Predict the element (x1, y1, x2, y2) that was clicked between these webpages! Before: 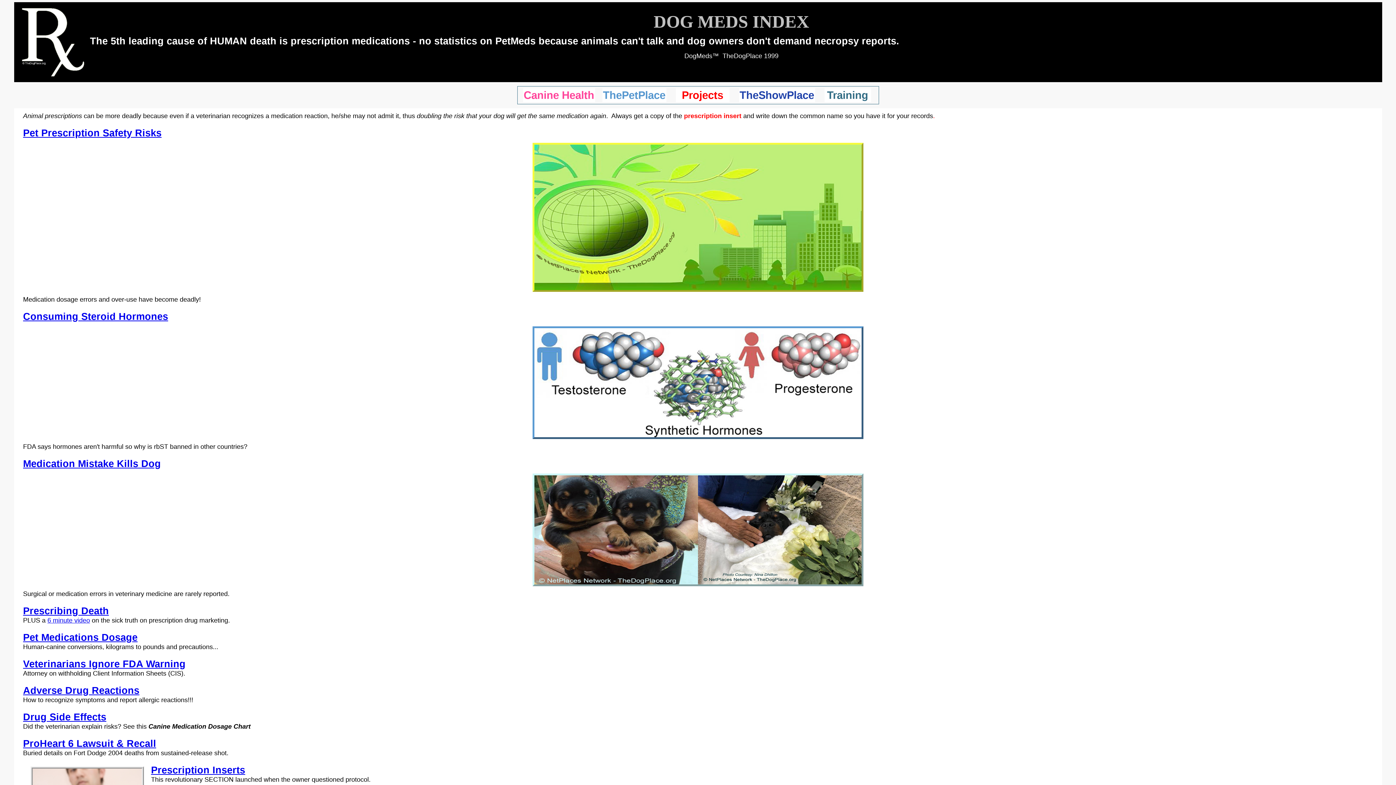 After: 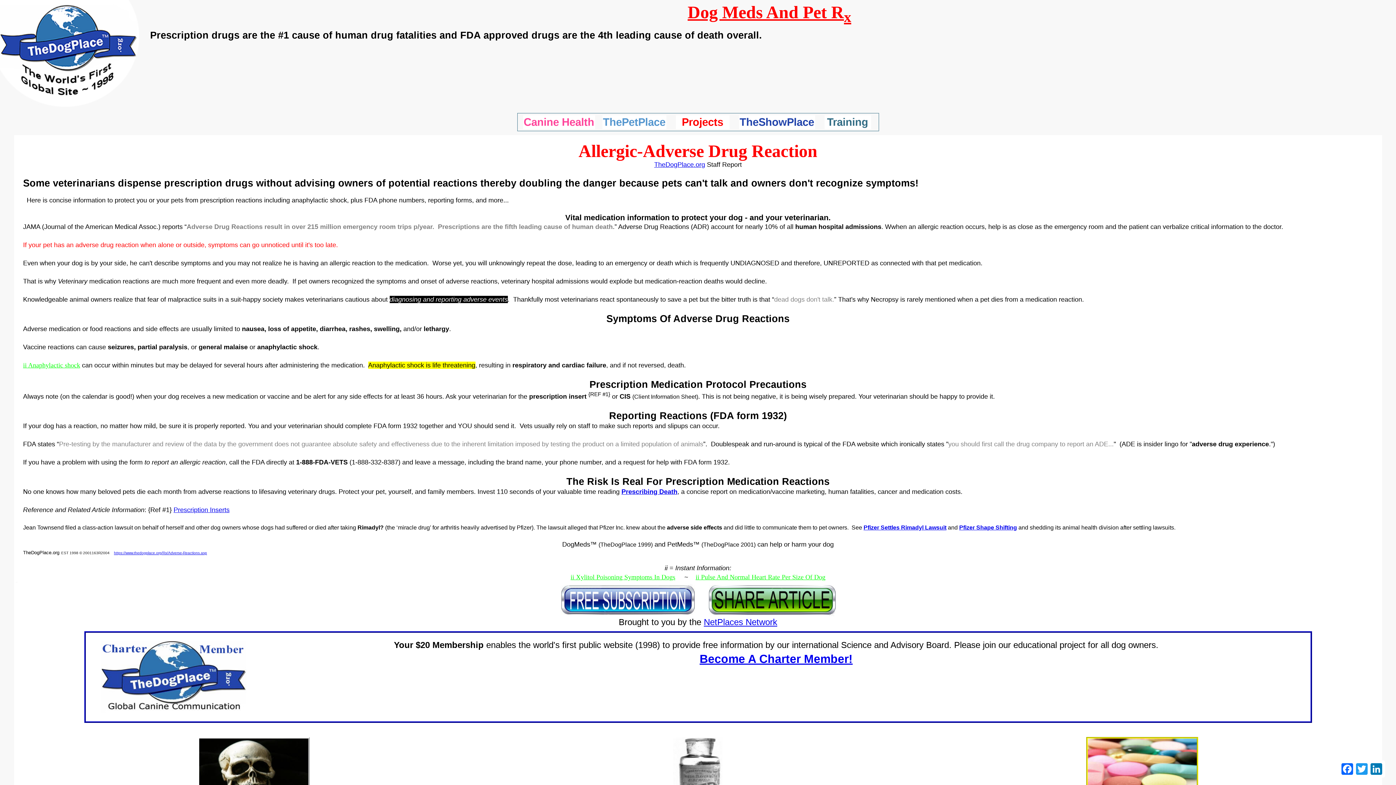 Action: label: Adverse Drug Reactions bbox: (23, 685, 139, 696)